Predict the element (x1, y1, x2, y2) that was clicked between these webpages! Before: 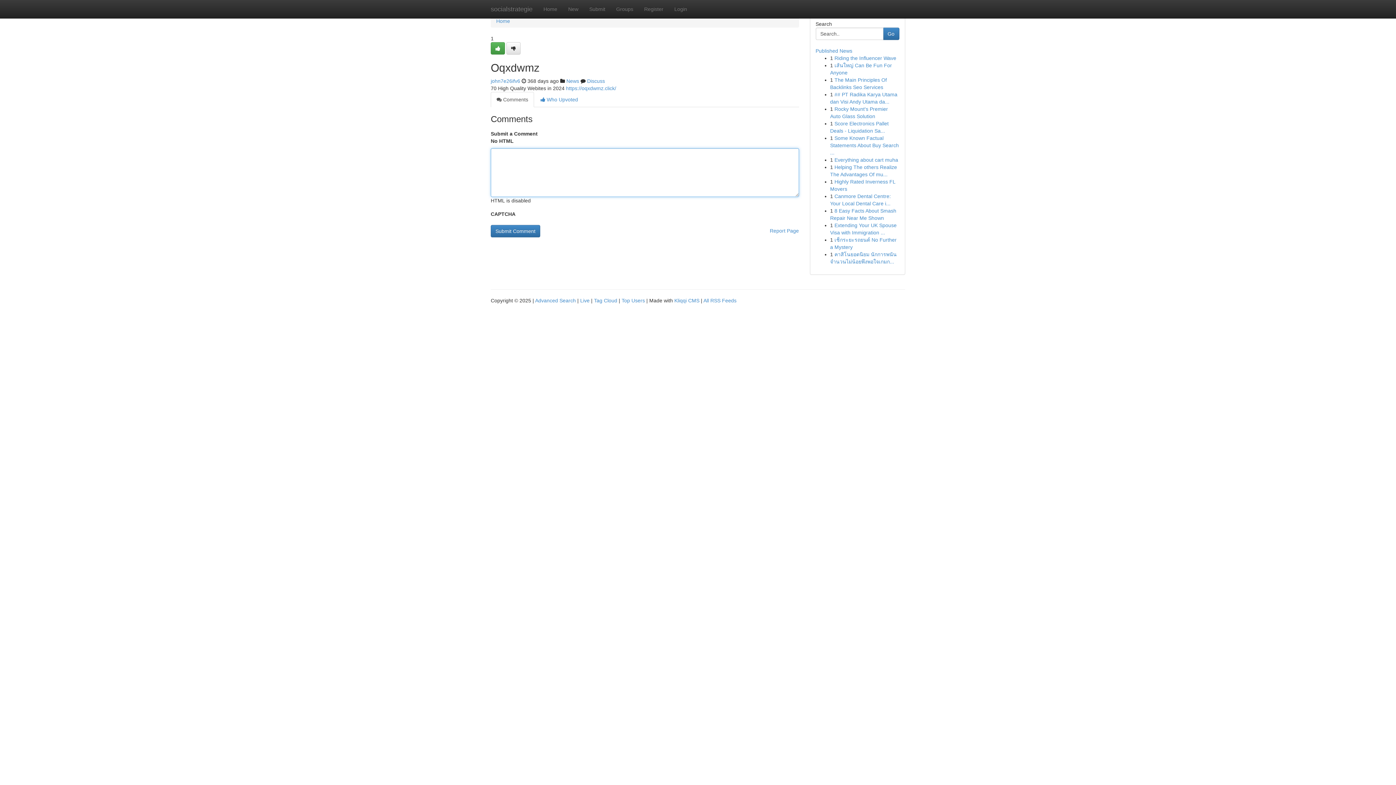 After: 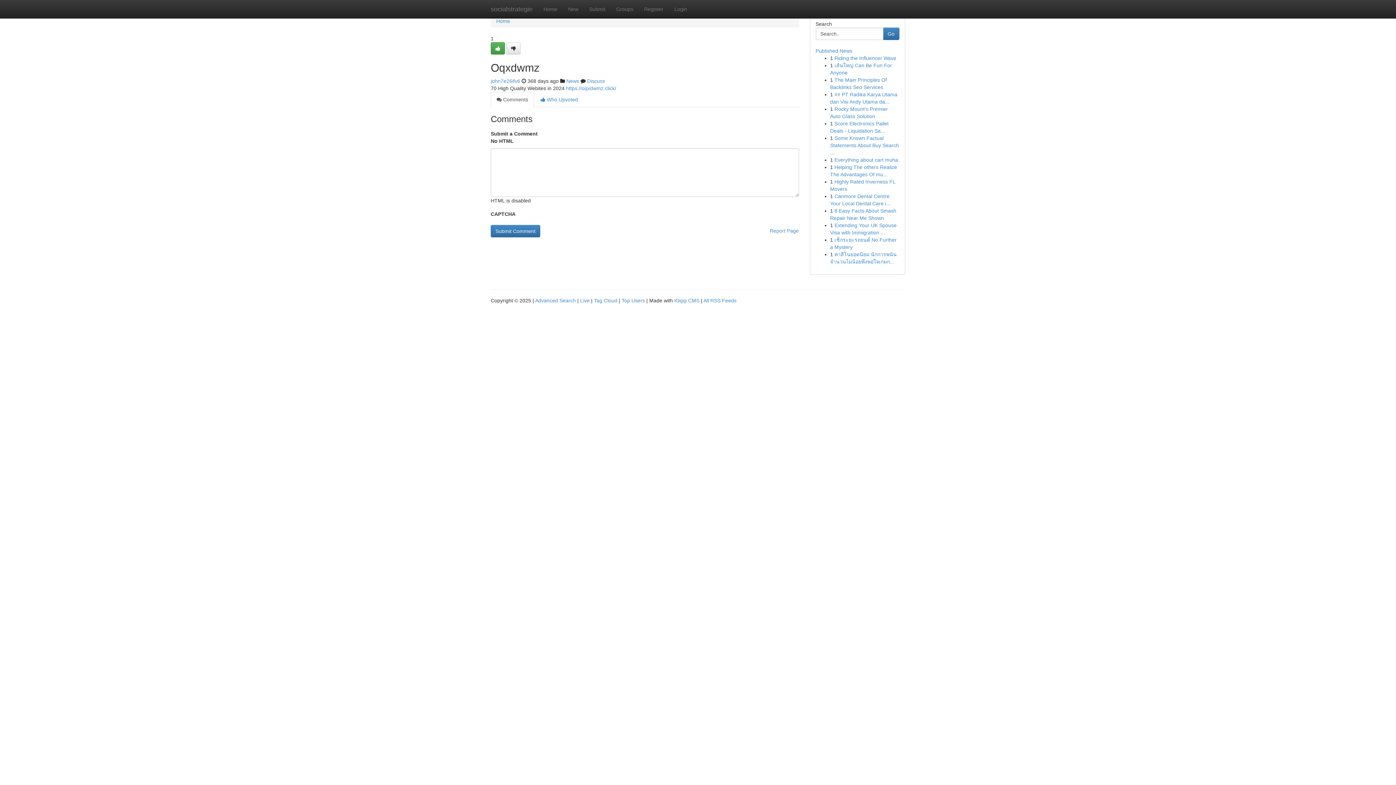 Action: label:  Comments bbox: (490, 92, 534, 107)